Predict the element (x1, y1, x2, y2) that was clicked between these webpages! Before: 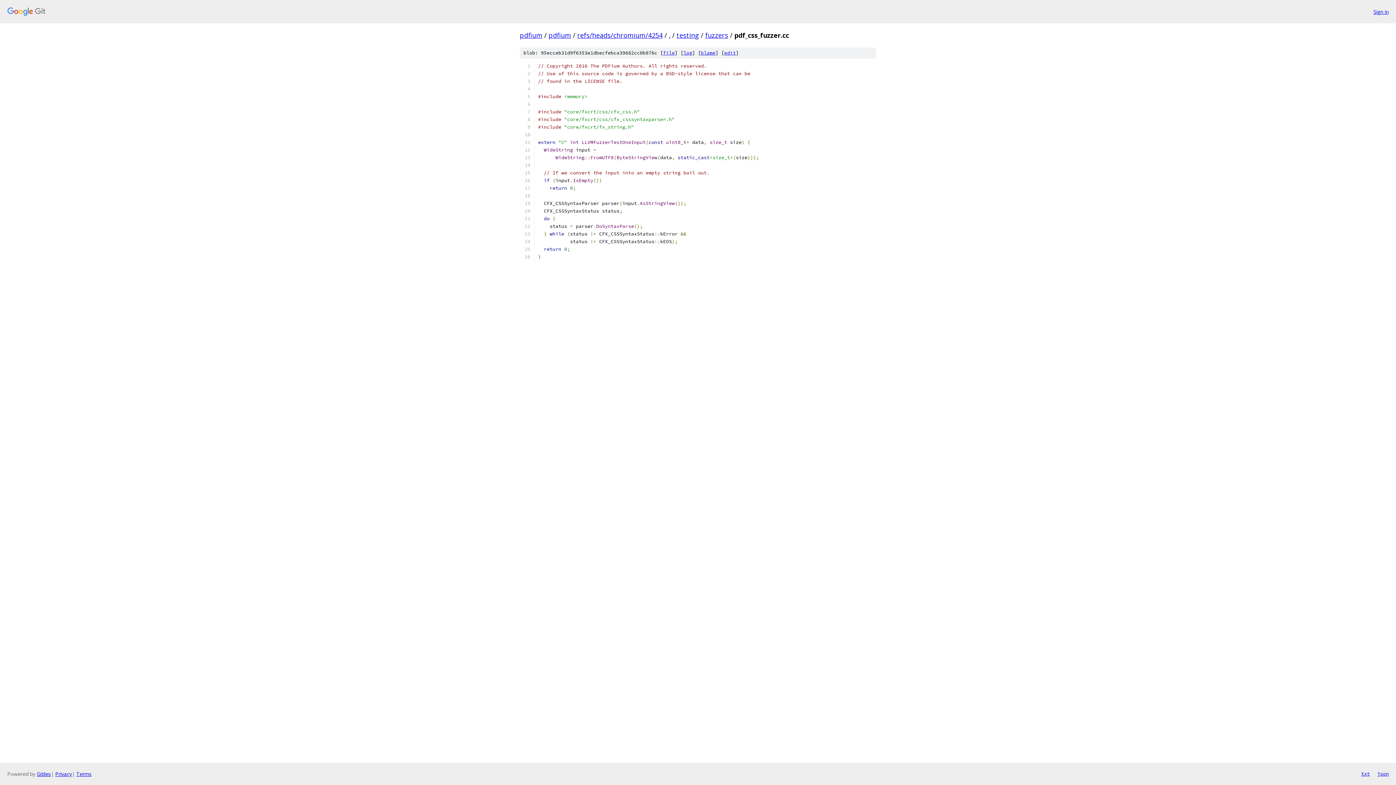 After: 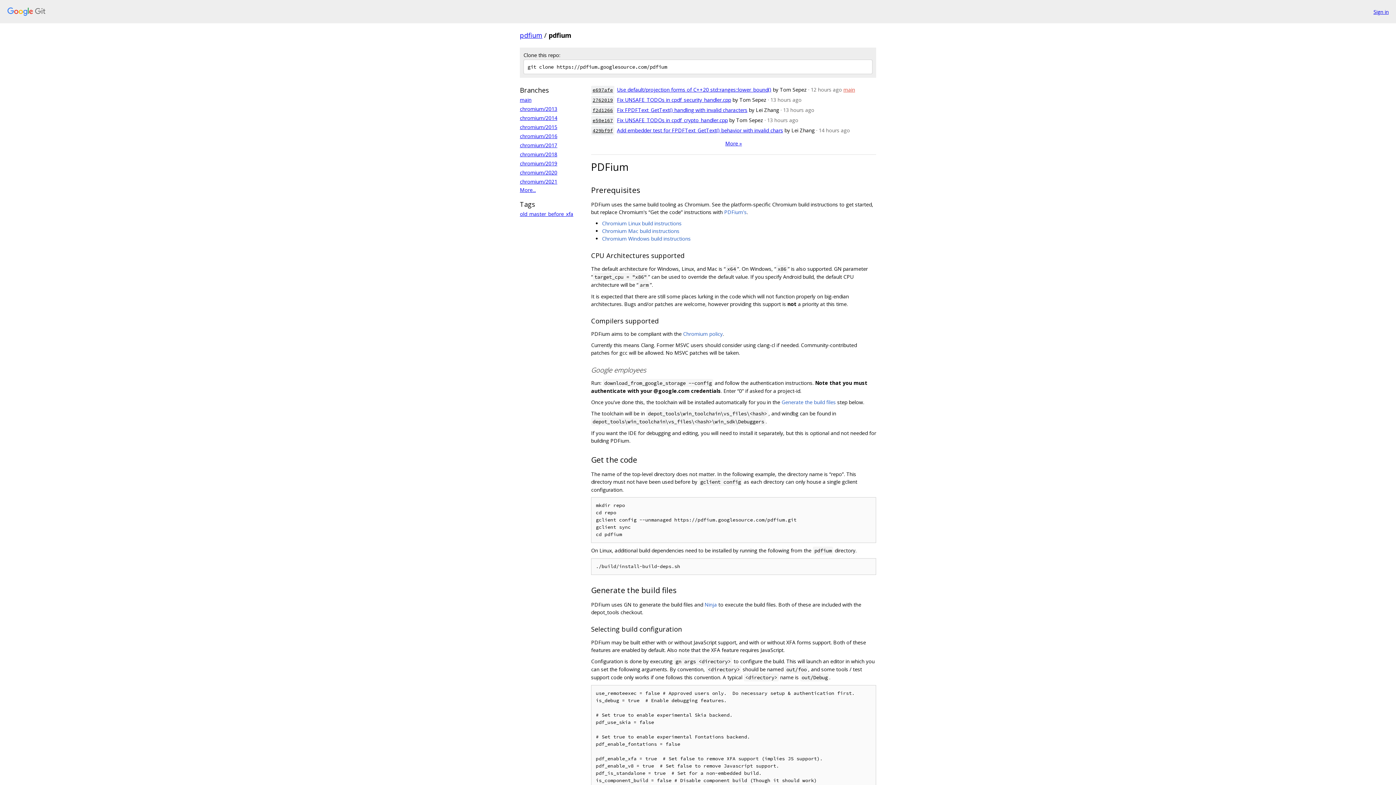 Action: bbox: (548, 30, 571, 39) label: pdfium